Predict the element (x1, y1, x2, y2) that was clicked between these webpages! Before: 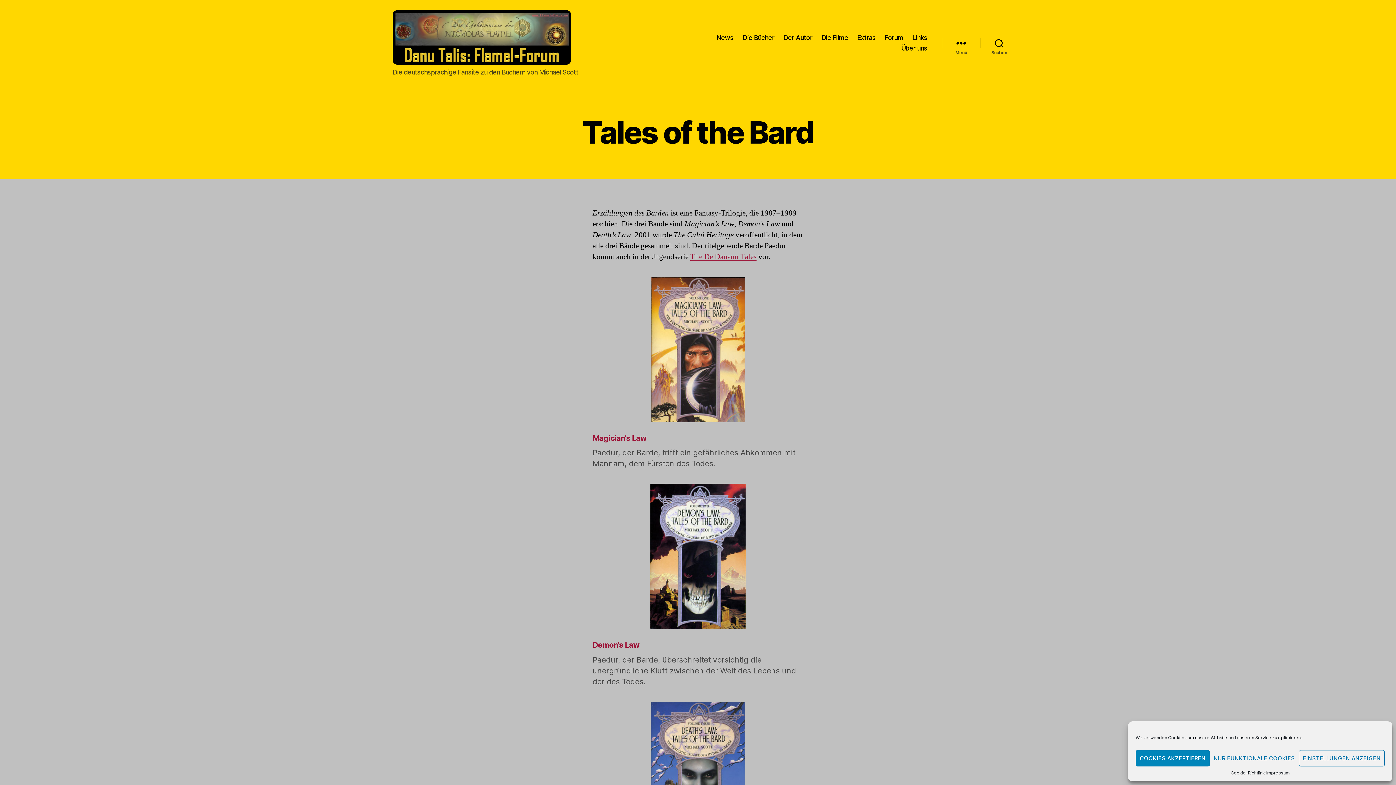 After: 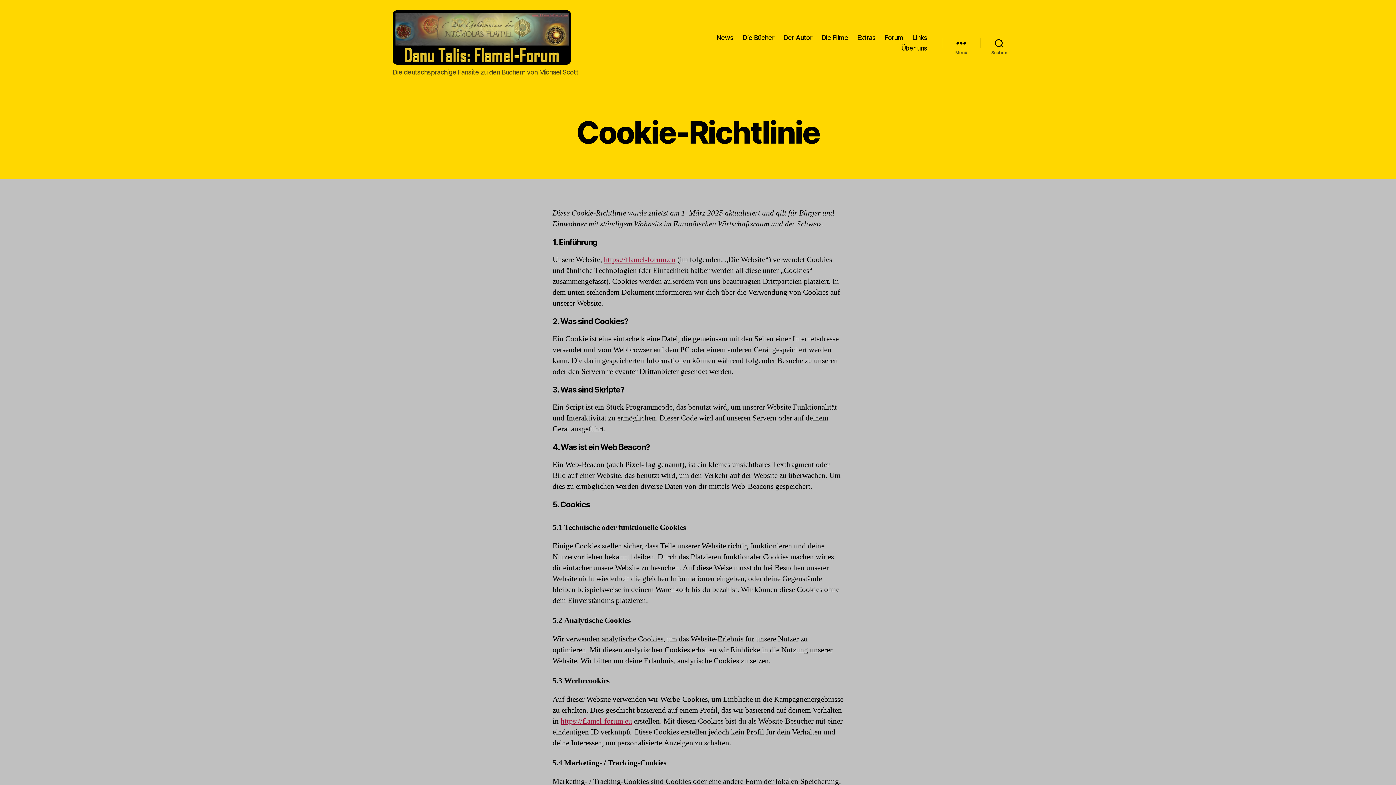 Action: label: Cookie-Richtlinie bbox: (1231, 770, 1266, 776)